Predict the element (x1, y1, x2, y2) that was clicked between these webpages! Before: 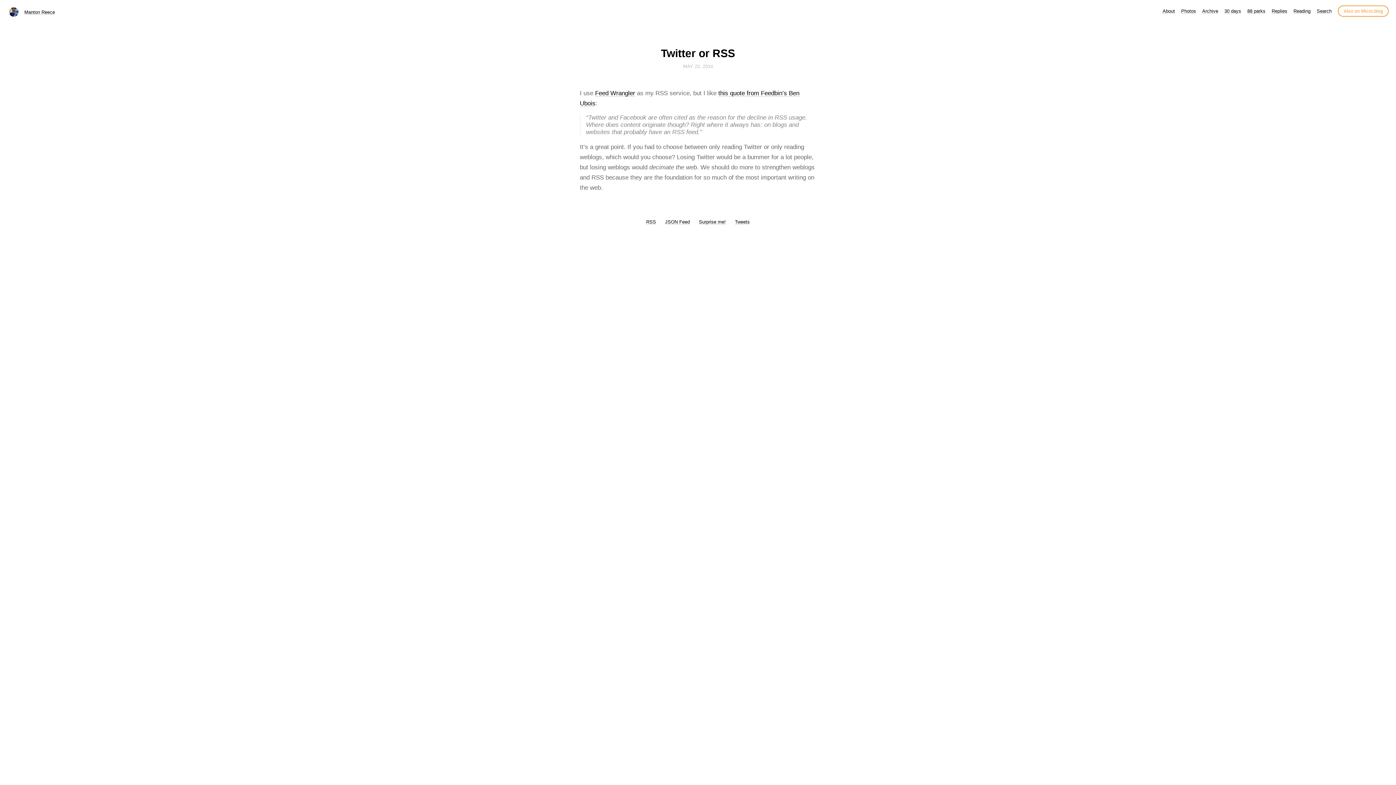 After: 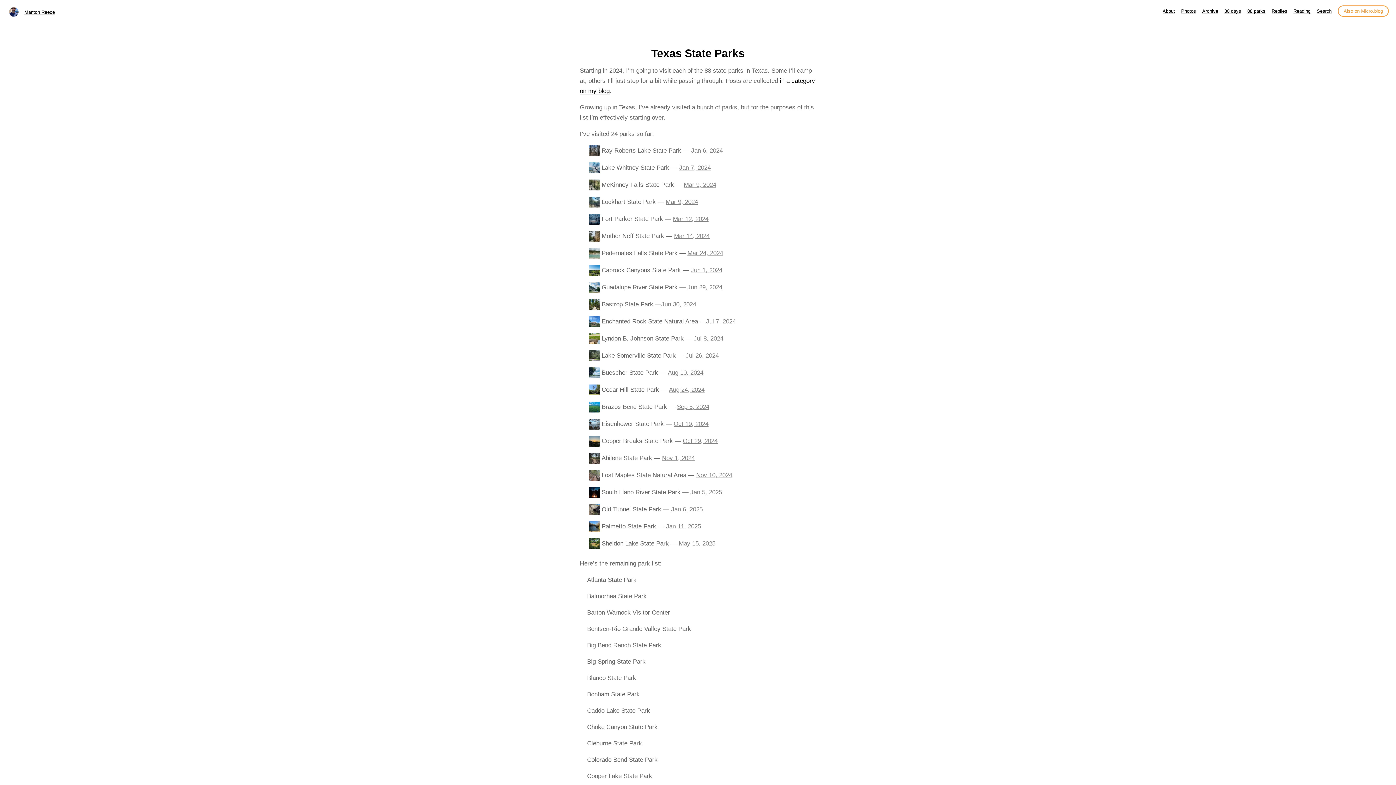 Action: label: 88 parks bbox: (1247, 8, 1265, 13)